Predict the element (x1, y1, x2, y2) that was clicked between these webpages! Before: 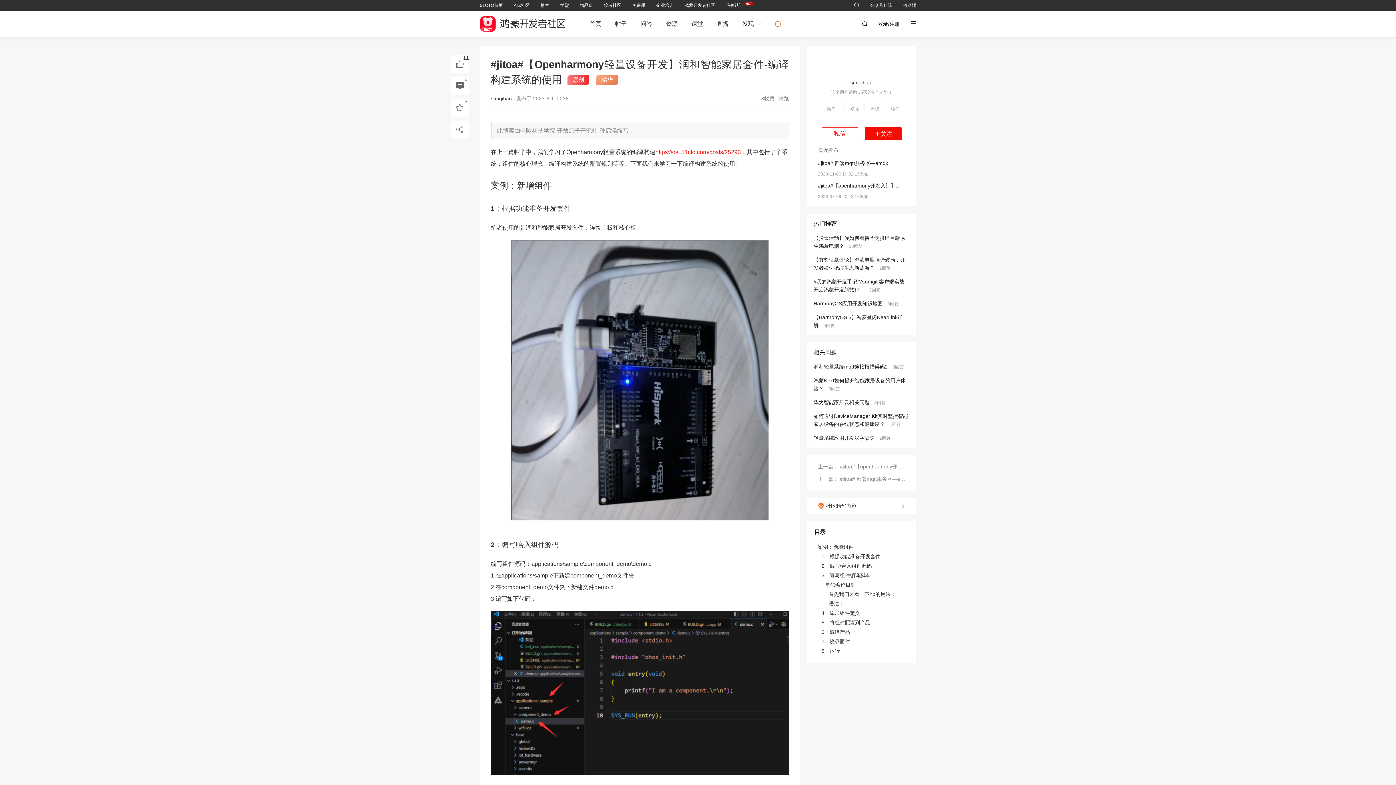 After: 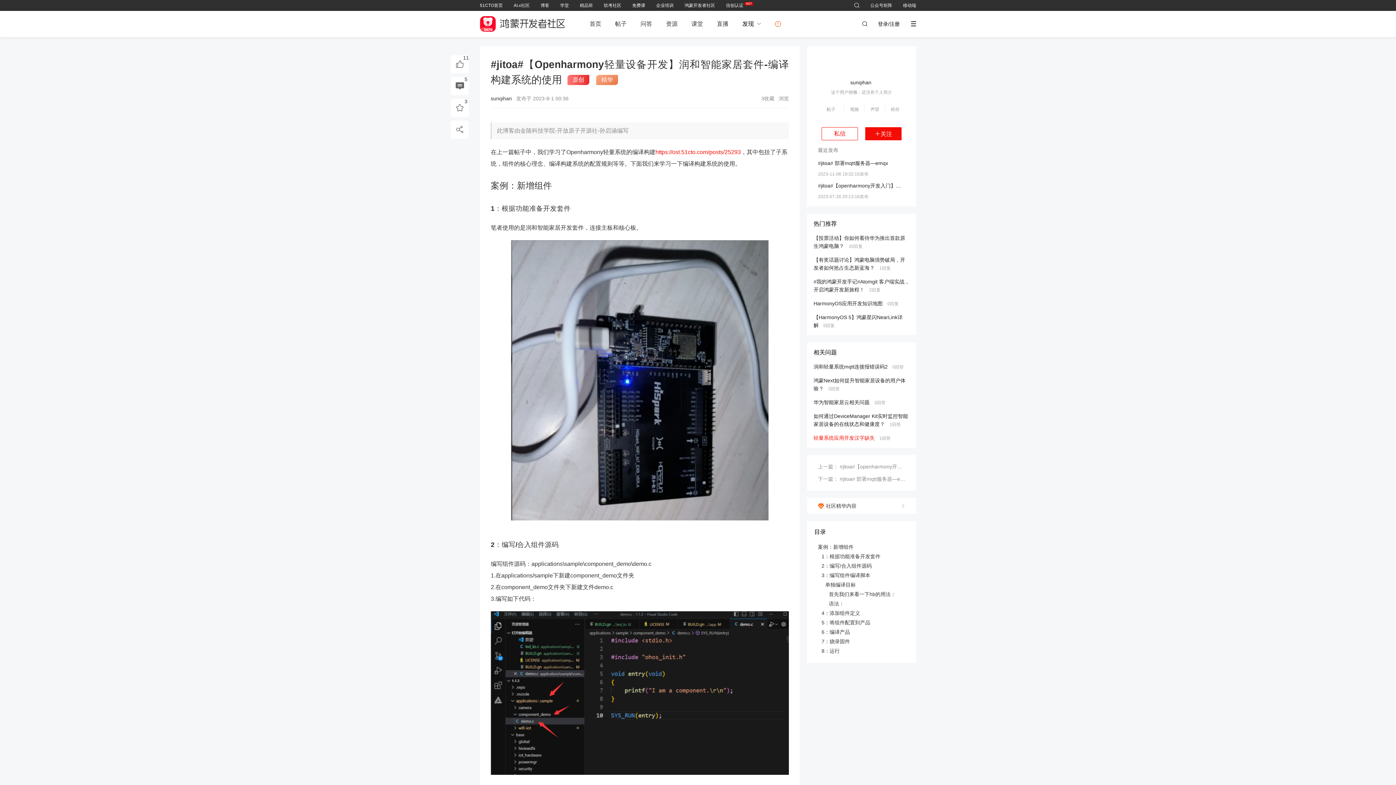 Action: bbox: (813, 435, 878, 441) label: 轻量系统应用开发汉字缺失